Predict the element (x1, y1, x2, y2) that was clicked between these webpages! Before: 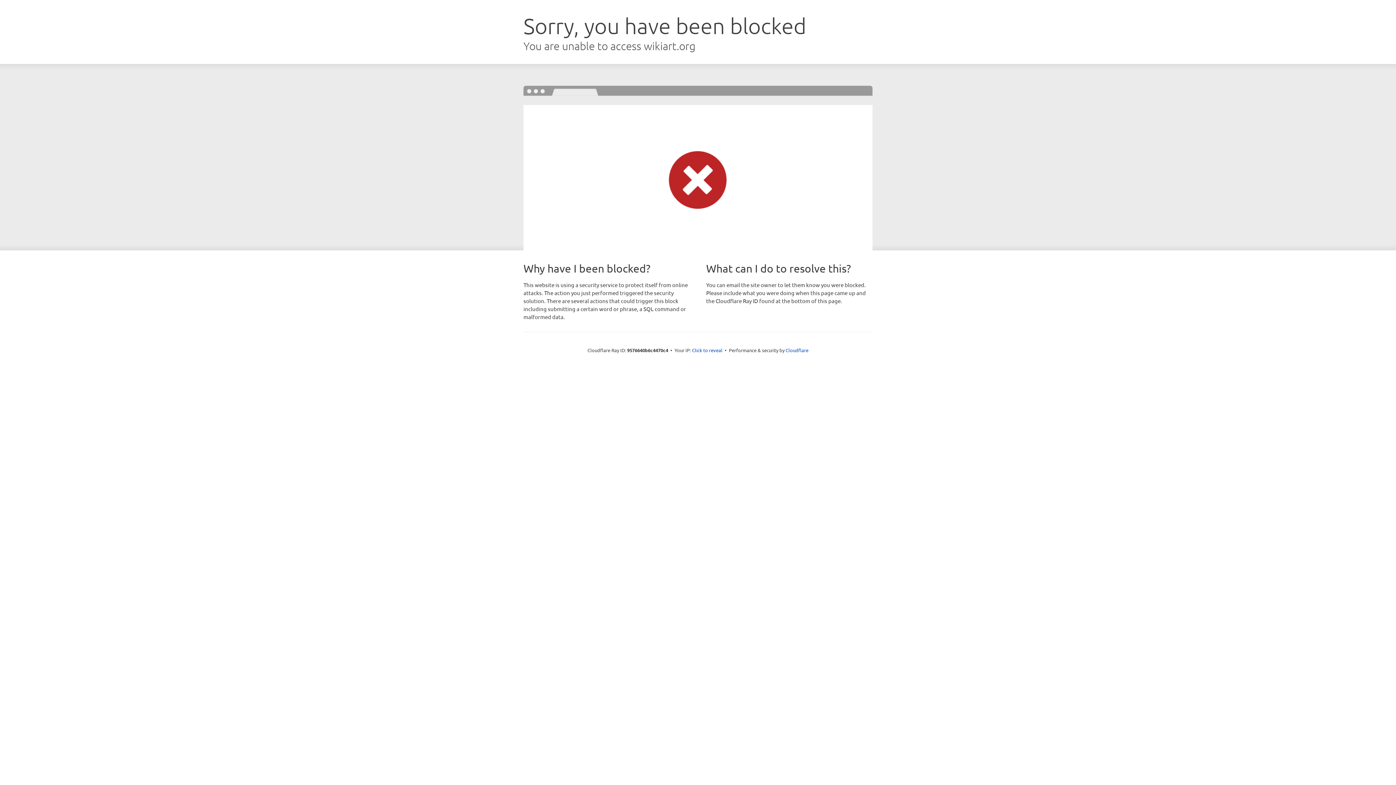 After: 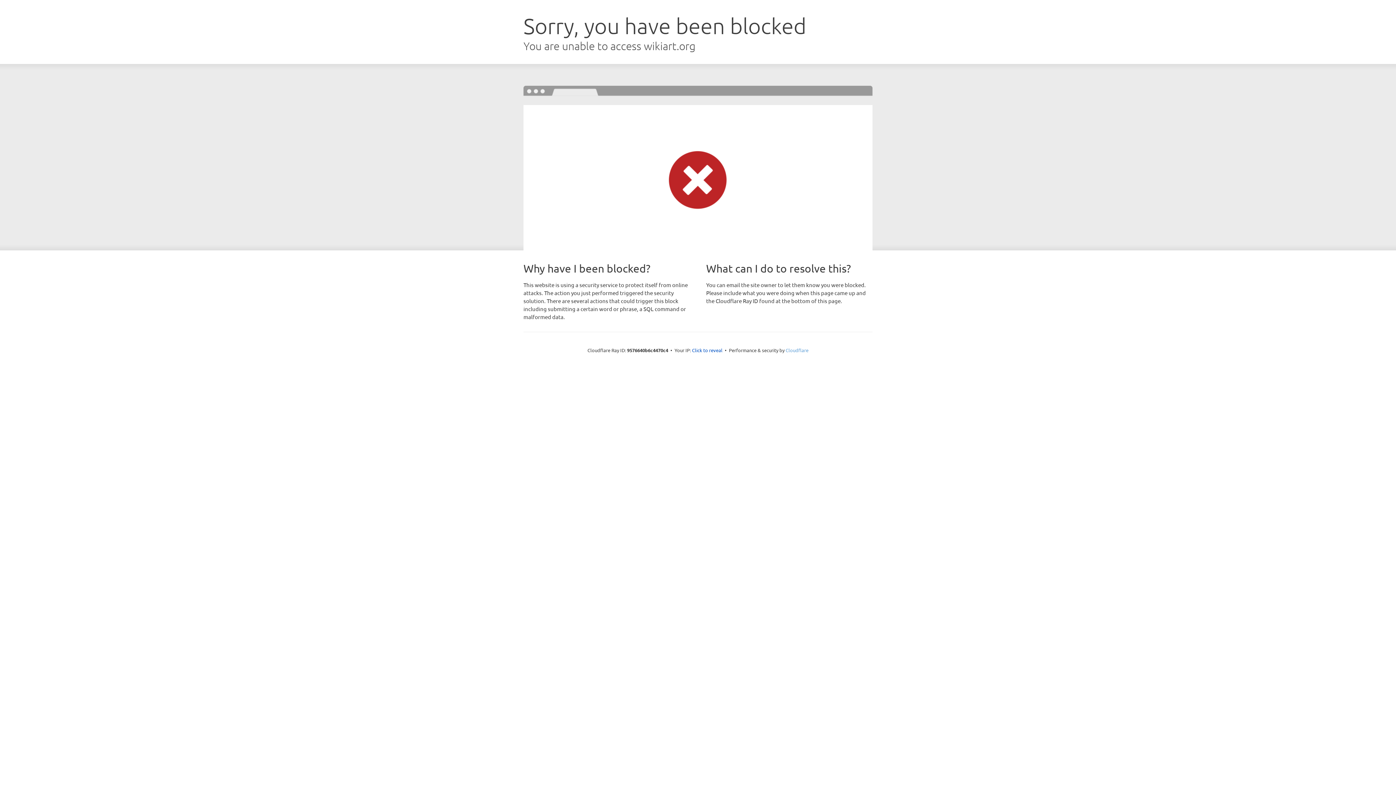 Action: label: Cloudflare bbox: (785, 347, 808, 353)